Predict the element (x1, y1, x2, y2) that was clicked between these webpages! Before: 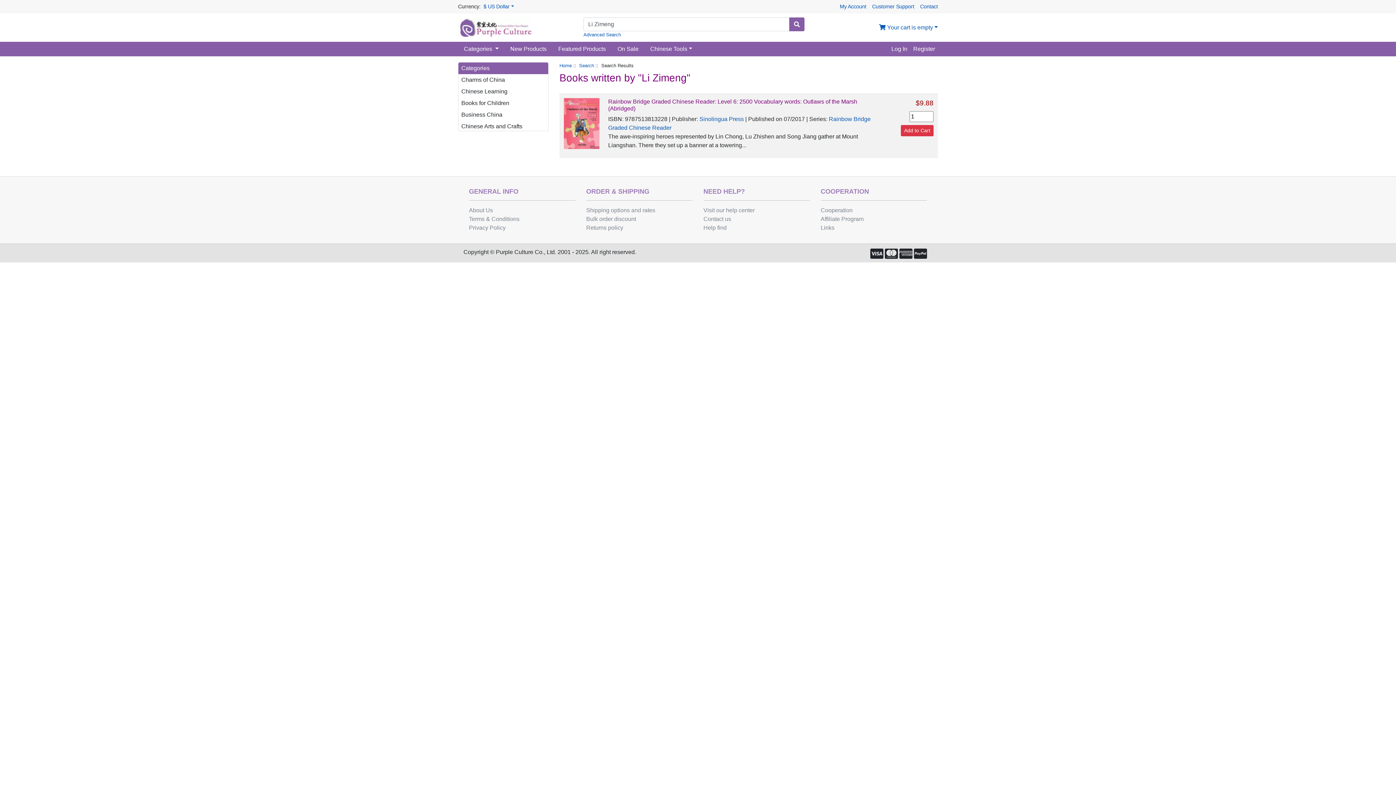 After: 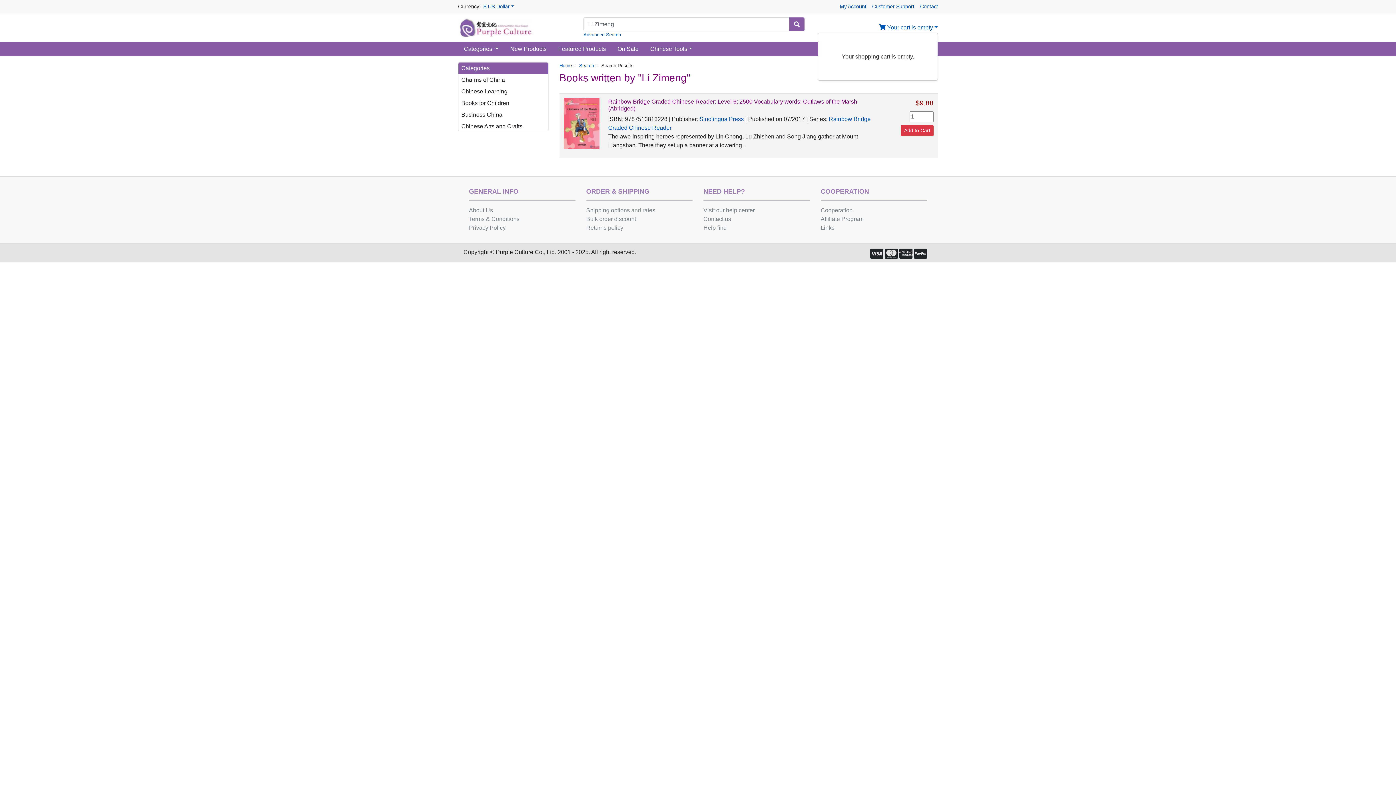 Action: bbox: (879, 24, 938, 30) label:  Your cart is empty